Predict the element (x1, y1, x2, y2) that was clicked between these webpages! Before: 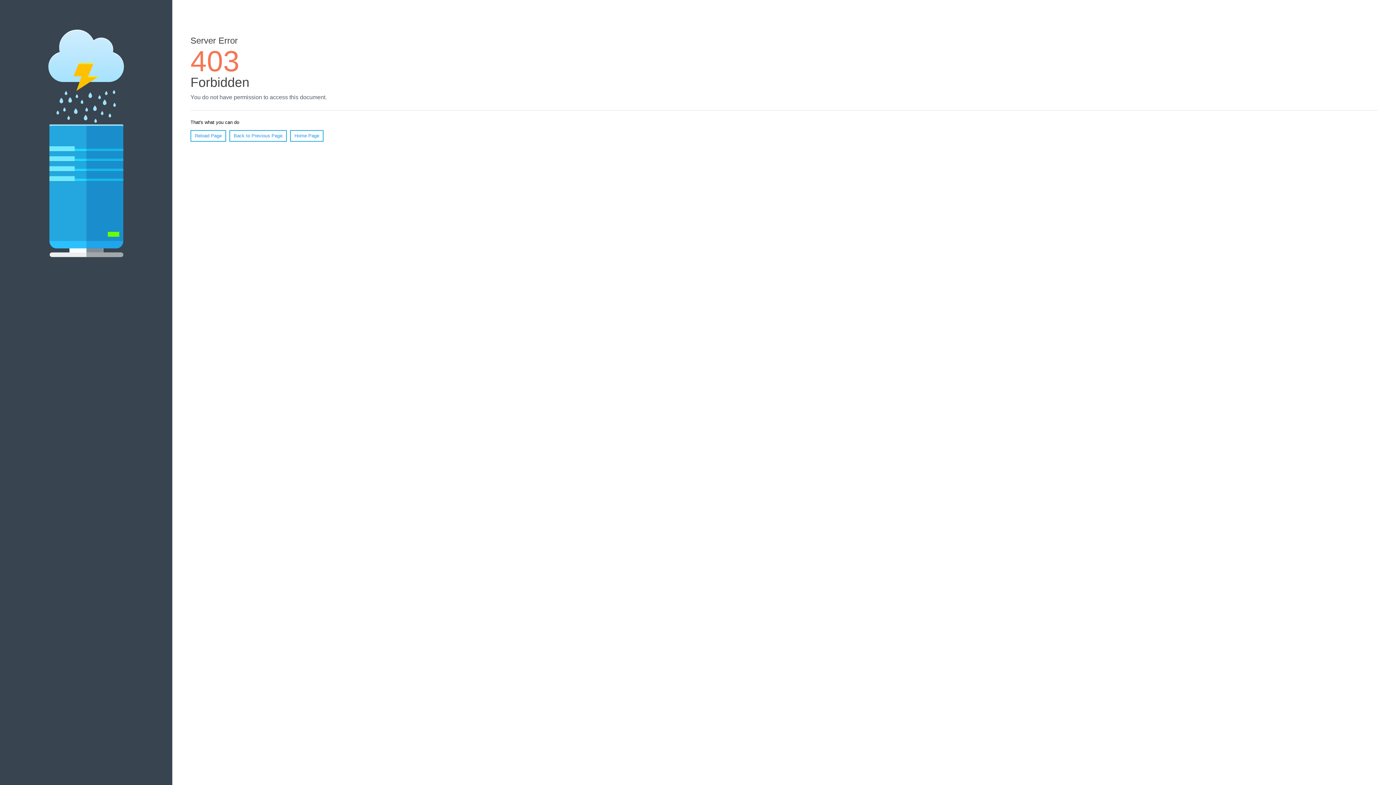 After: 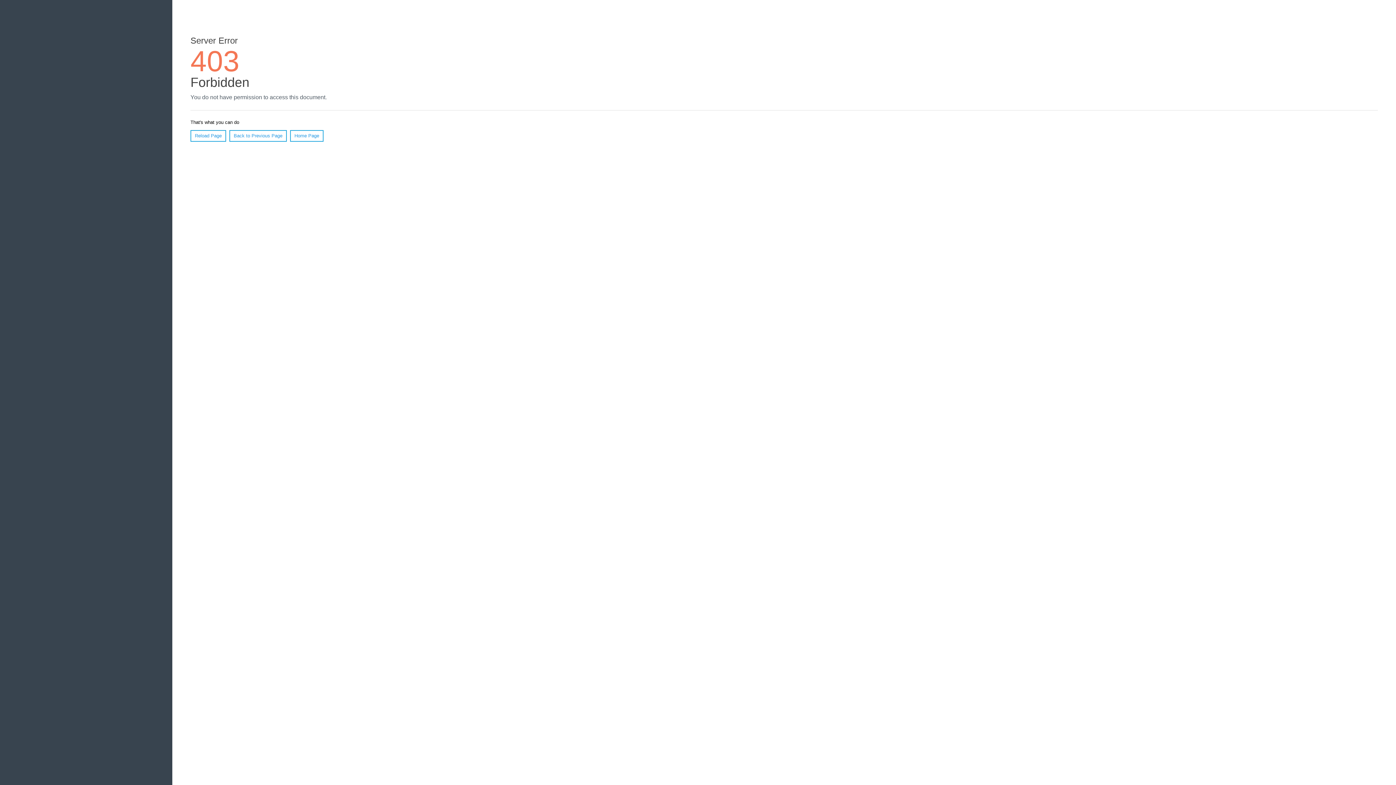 Action: label: Home Page bbox: (290, 130, 323, 141)